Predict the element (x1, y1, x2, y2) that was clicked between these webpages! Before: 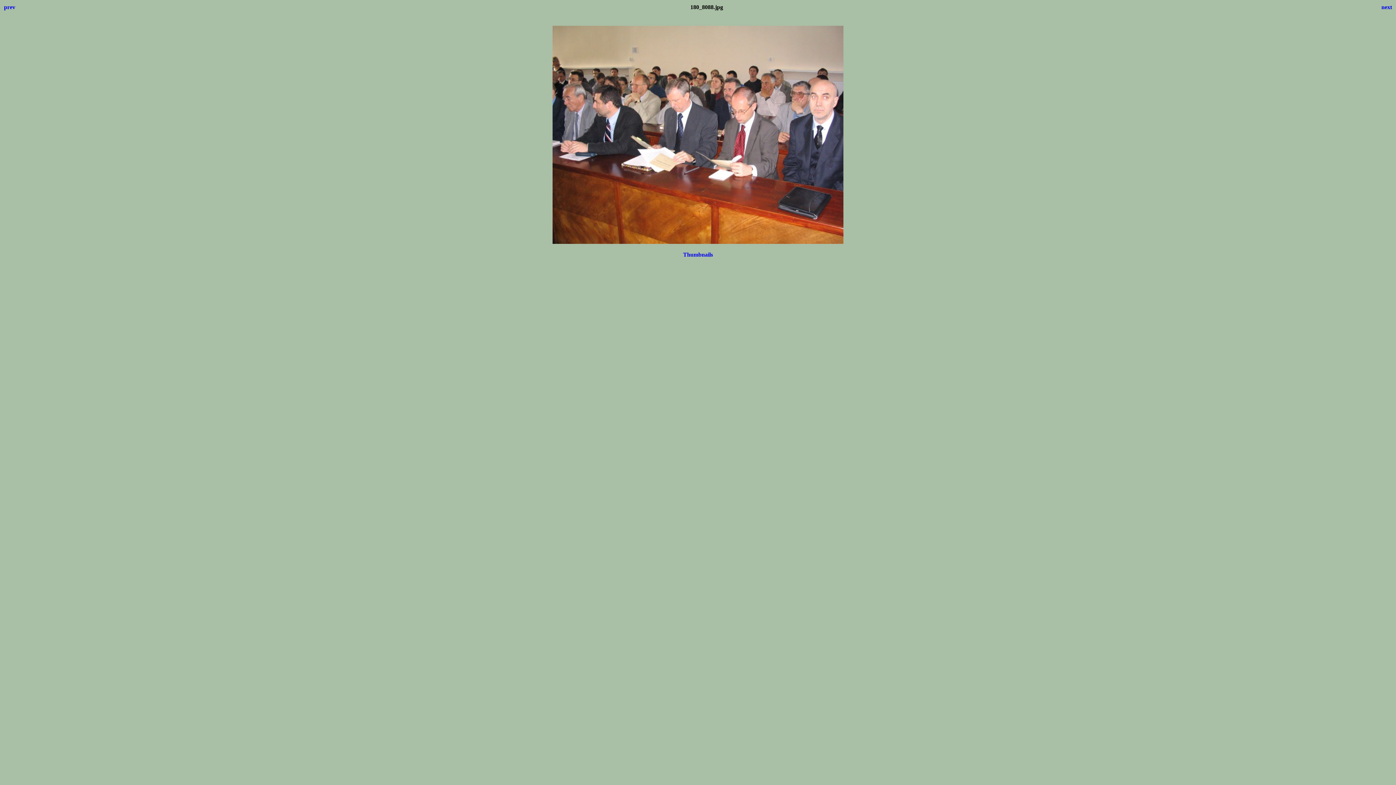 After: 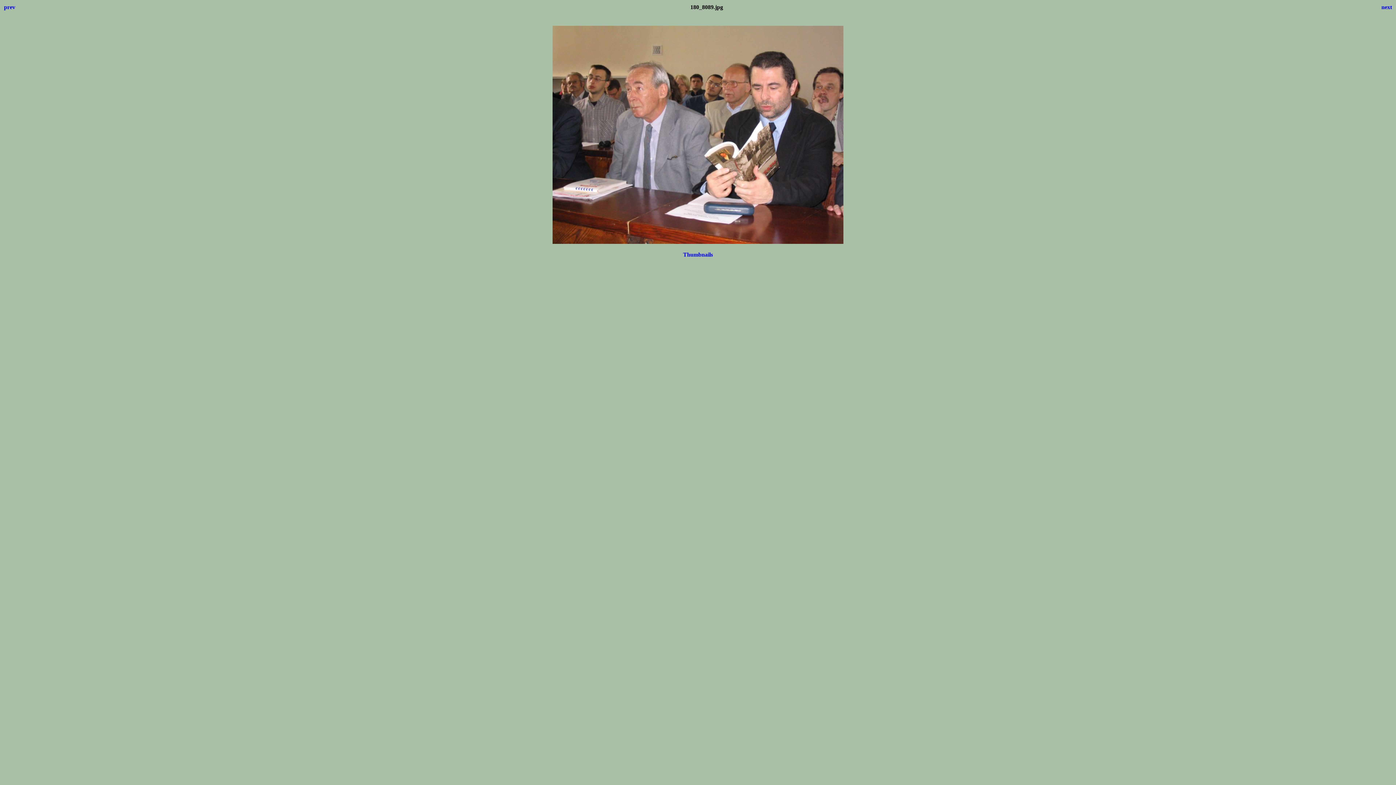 Action: bbox: (1381, 4, 1392, 10) label: next